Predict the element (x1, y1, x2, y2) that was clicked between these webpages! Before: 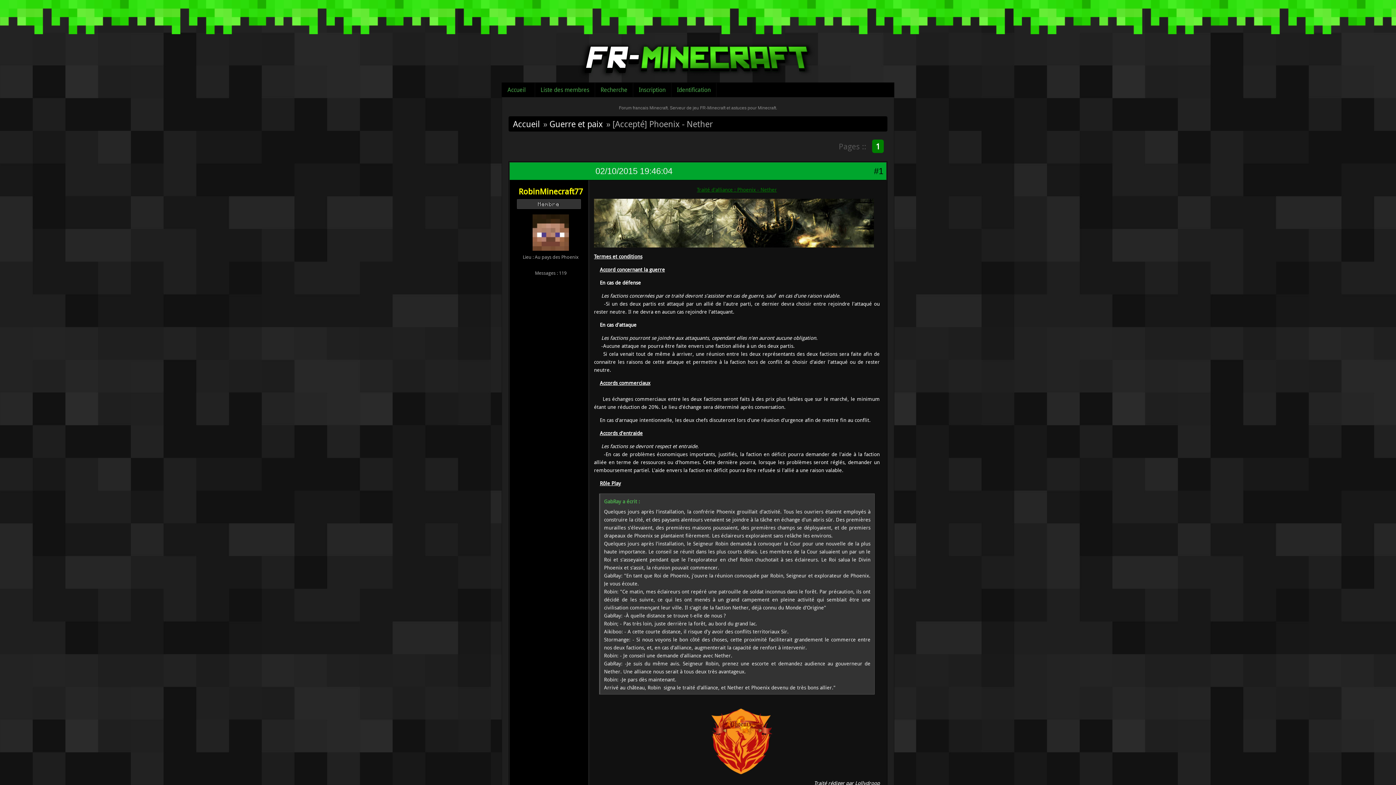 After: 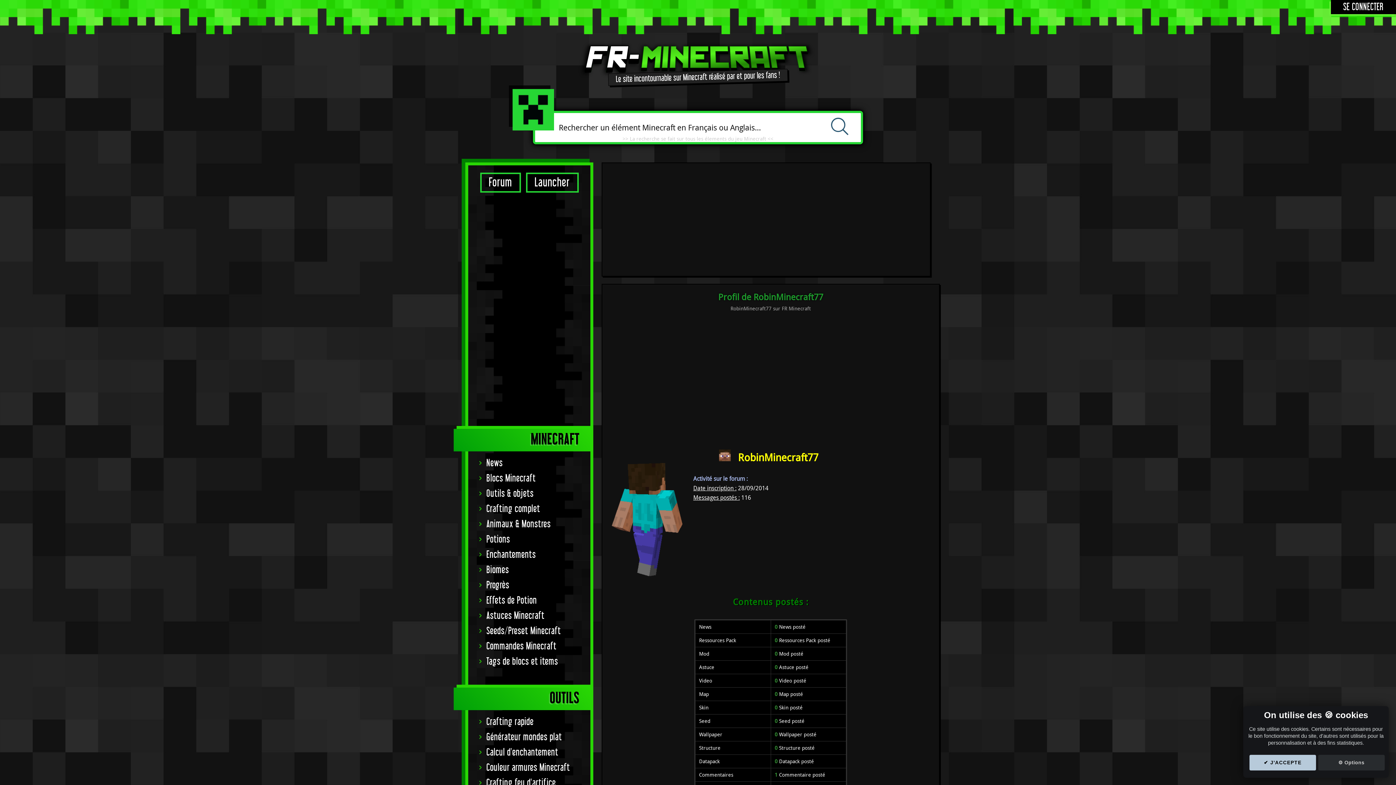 Action: bbox: (532, 245, 569, 252)